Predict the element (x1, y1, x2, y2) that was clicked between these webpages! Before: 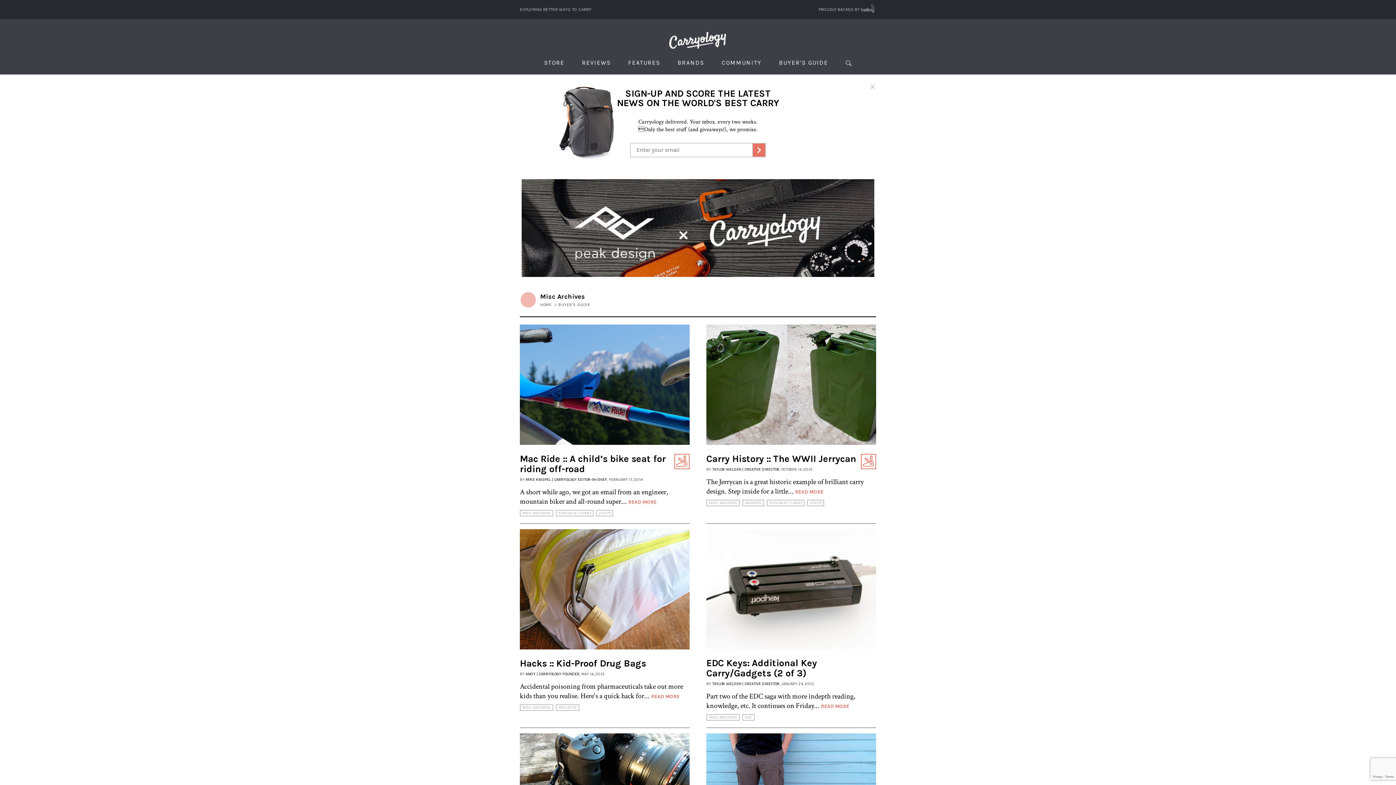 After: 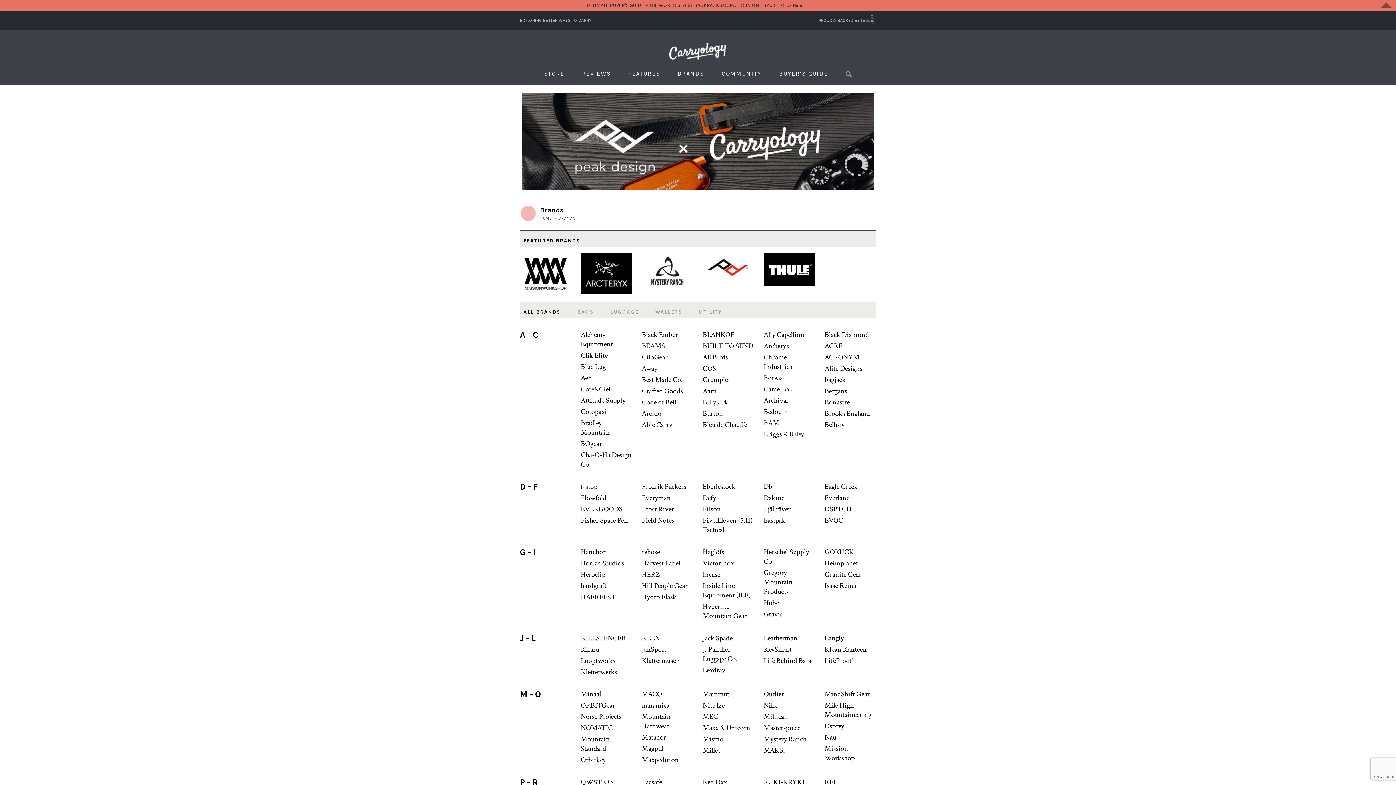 Action: label: BRANDS bbox: (676, 57, 706, 67)